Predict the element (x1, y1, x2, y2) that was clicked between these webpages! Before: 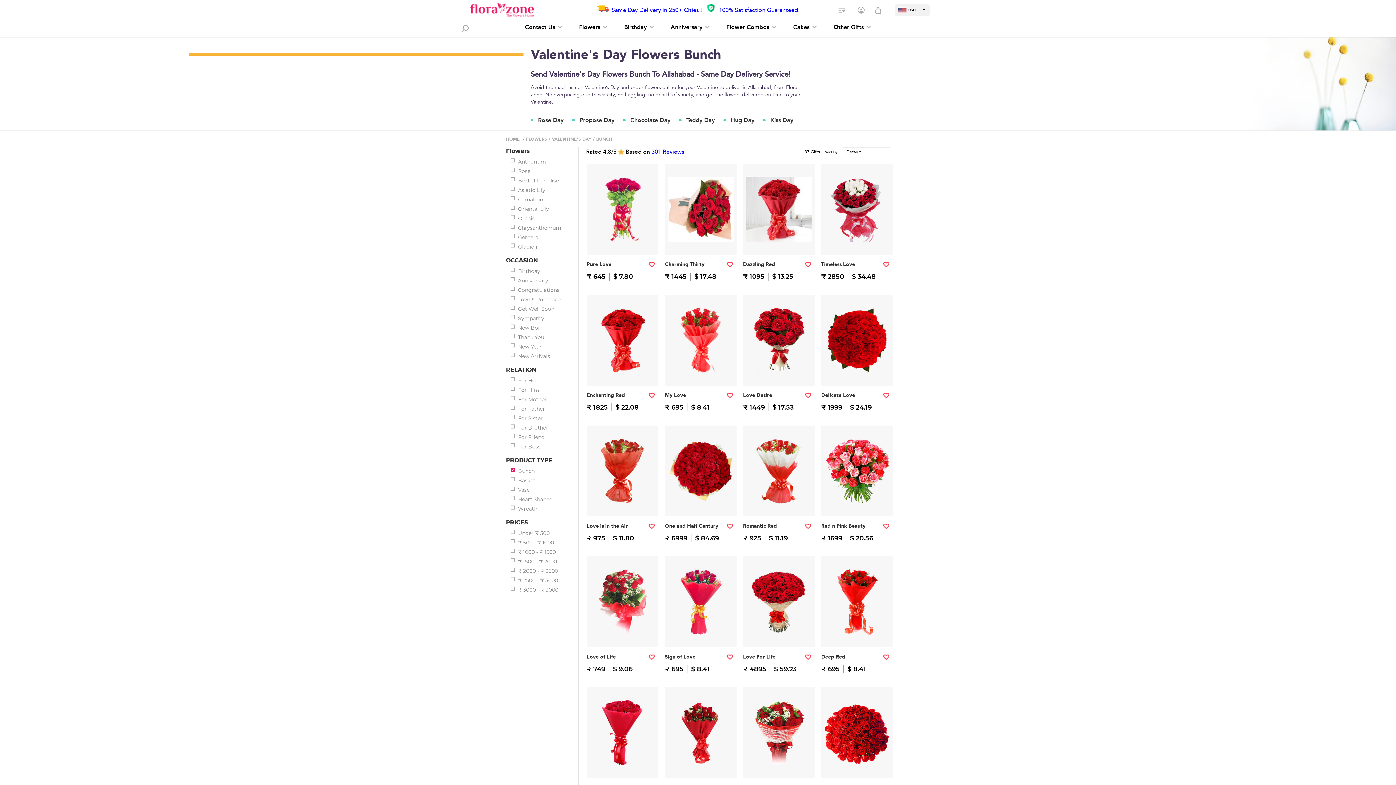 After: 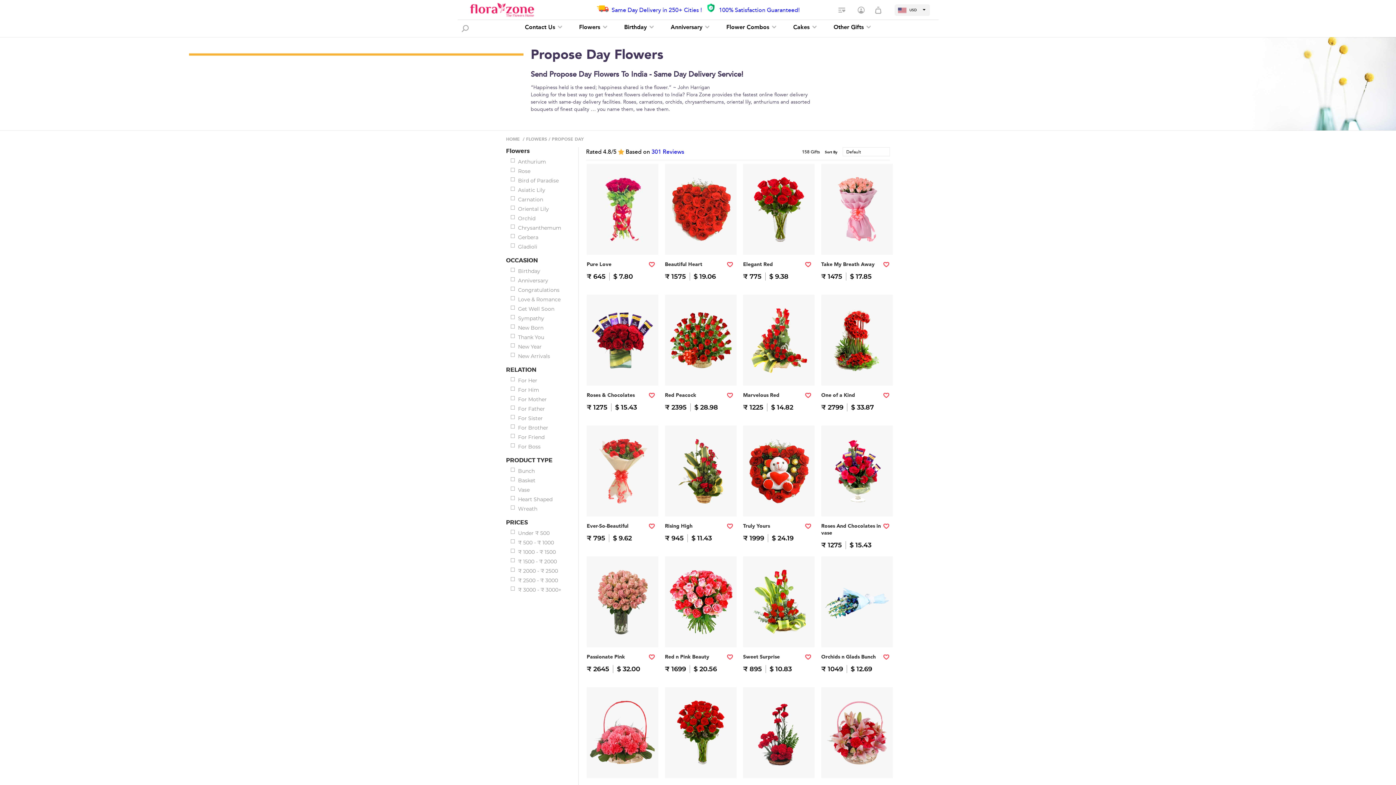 Action: label: Propose Day bbox: (579, 116, 614, 124)